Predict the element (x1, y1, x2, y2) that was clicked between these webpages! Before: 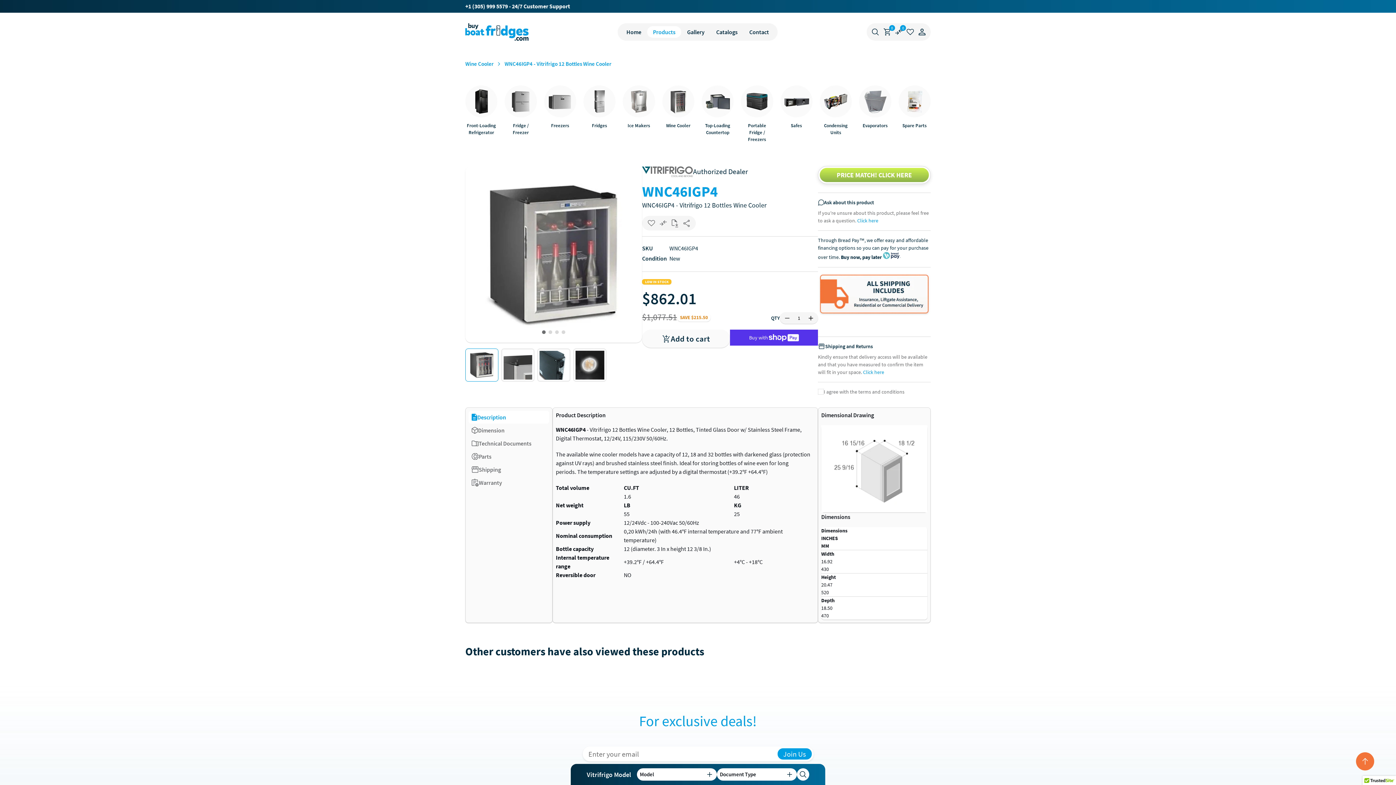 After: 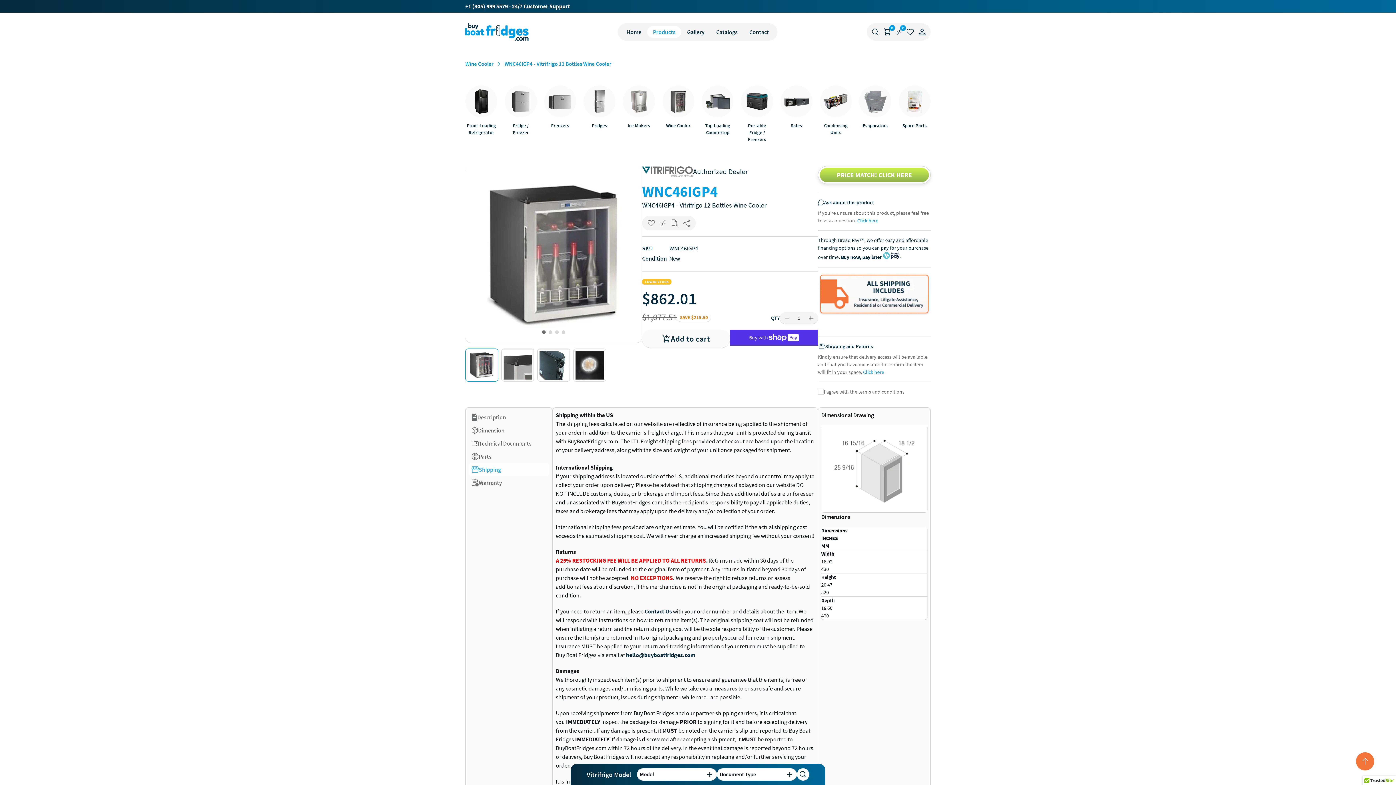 Action: bbox: (468, 463, 549, 476) label: Shipping